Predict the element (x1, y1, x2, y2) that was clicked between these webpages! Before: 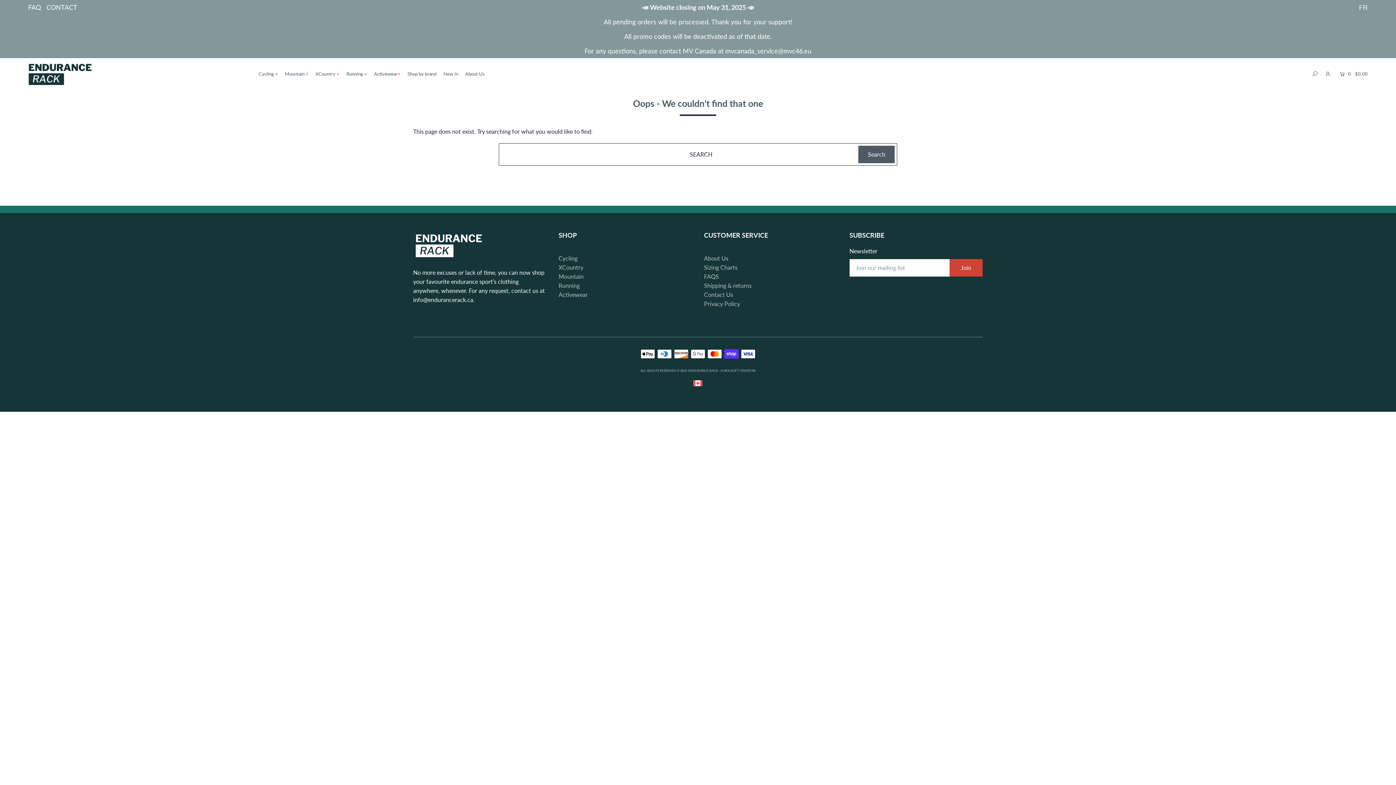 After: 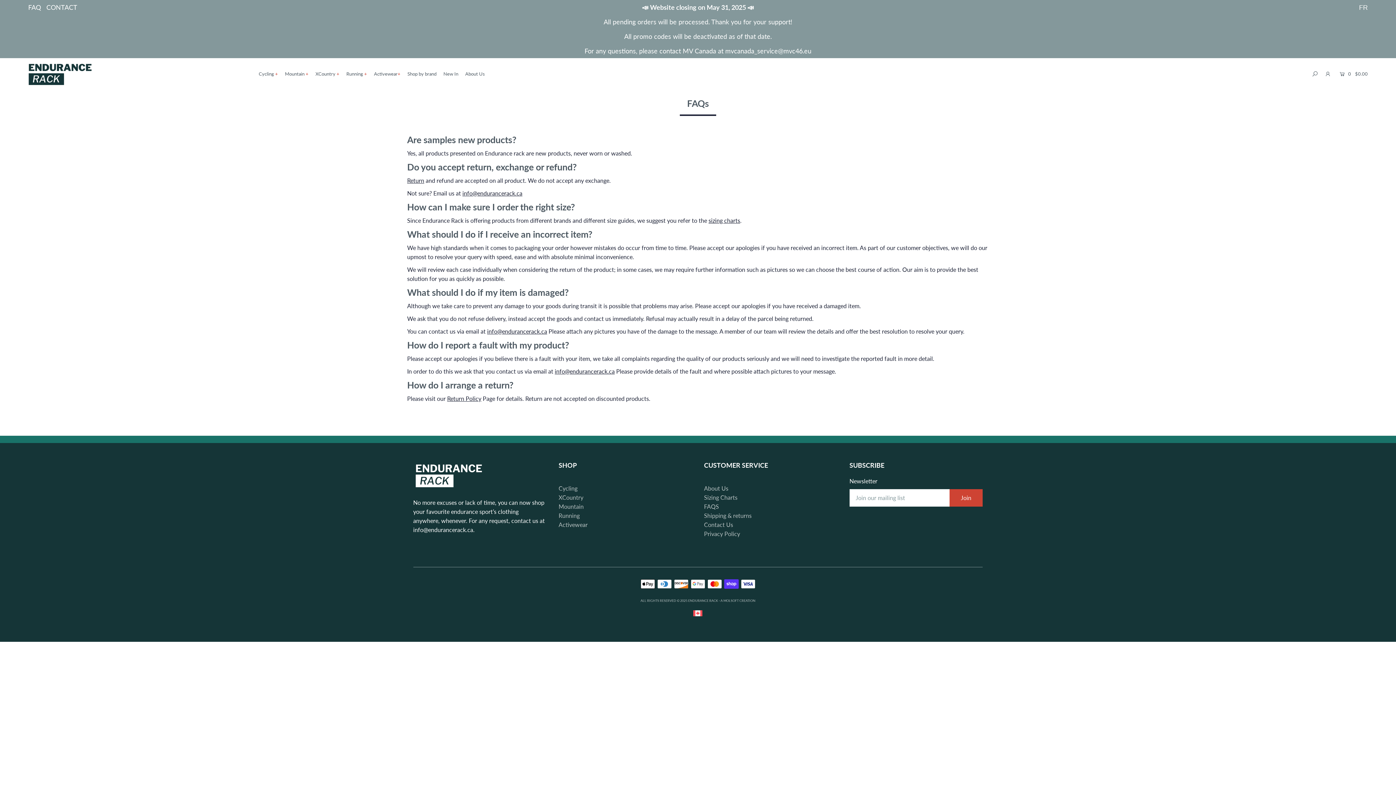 Action: label: FAQS bbox: (704, 273, 719, 280)